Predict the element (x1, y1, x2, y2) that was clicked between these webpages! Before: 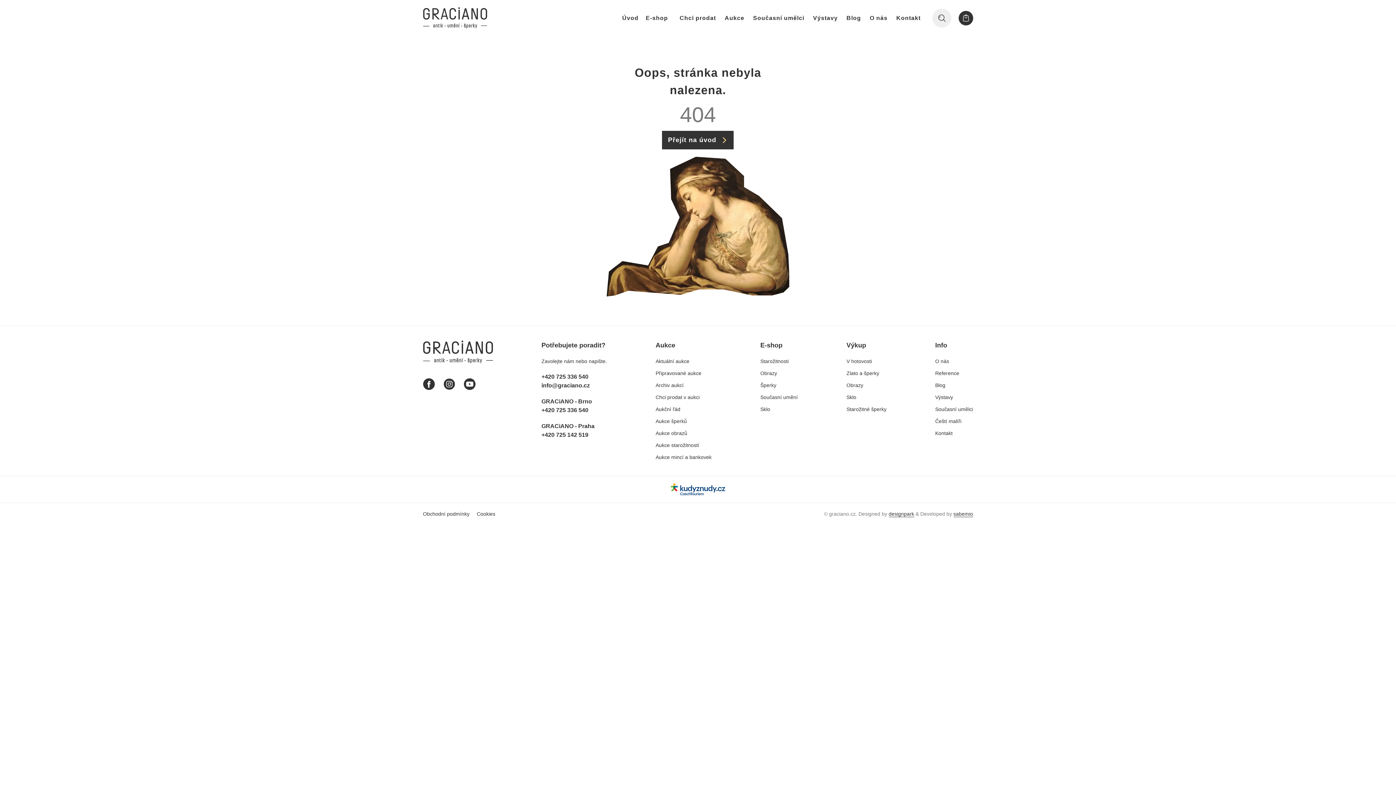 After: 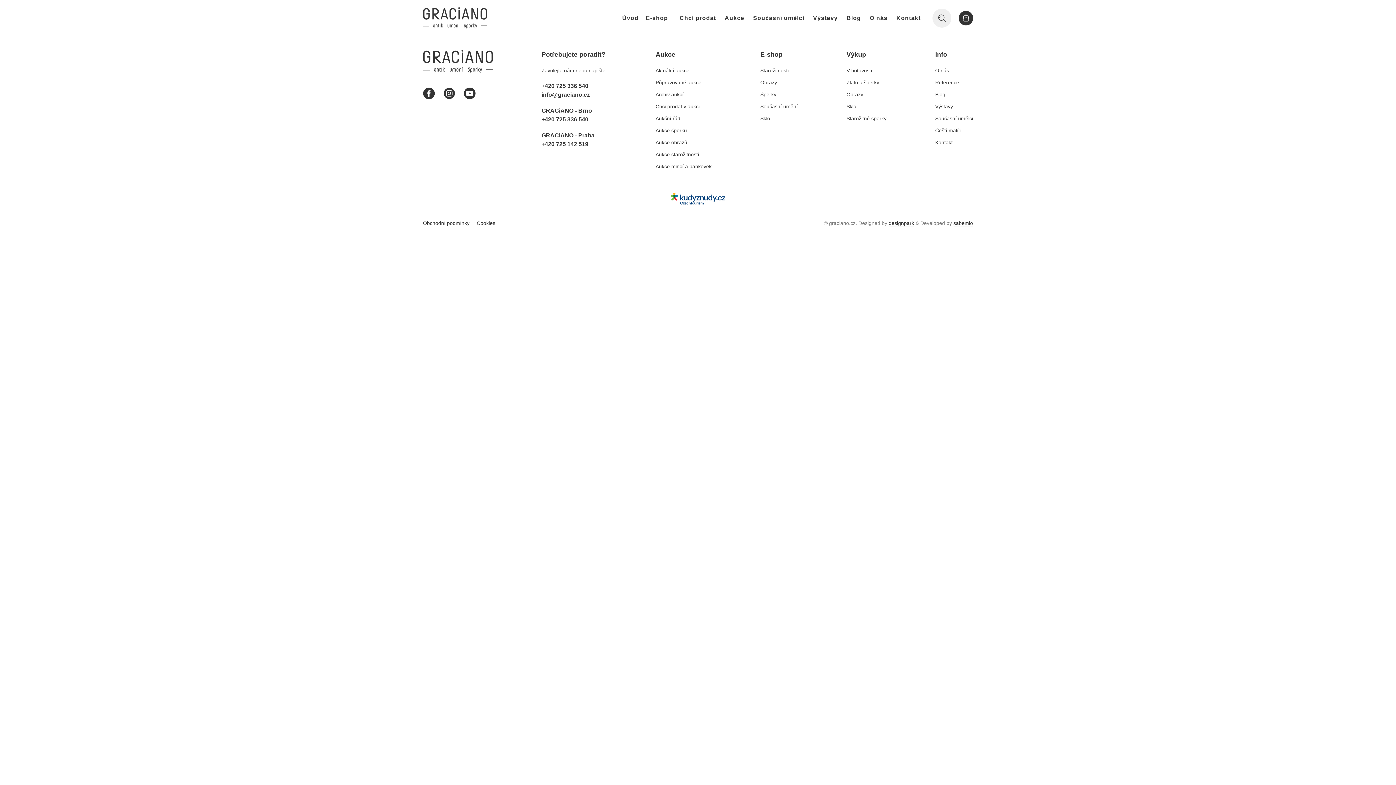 Action: bbox: (846, 405, 886, 413) label: Starožitné šperky